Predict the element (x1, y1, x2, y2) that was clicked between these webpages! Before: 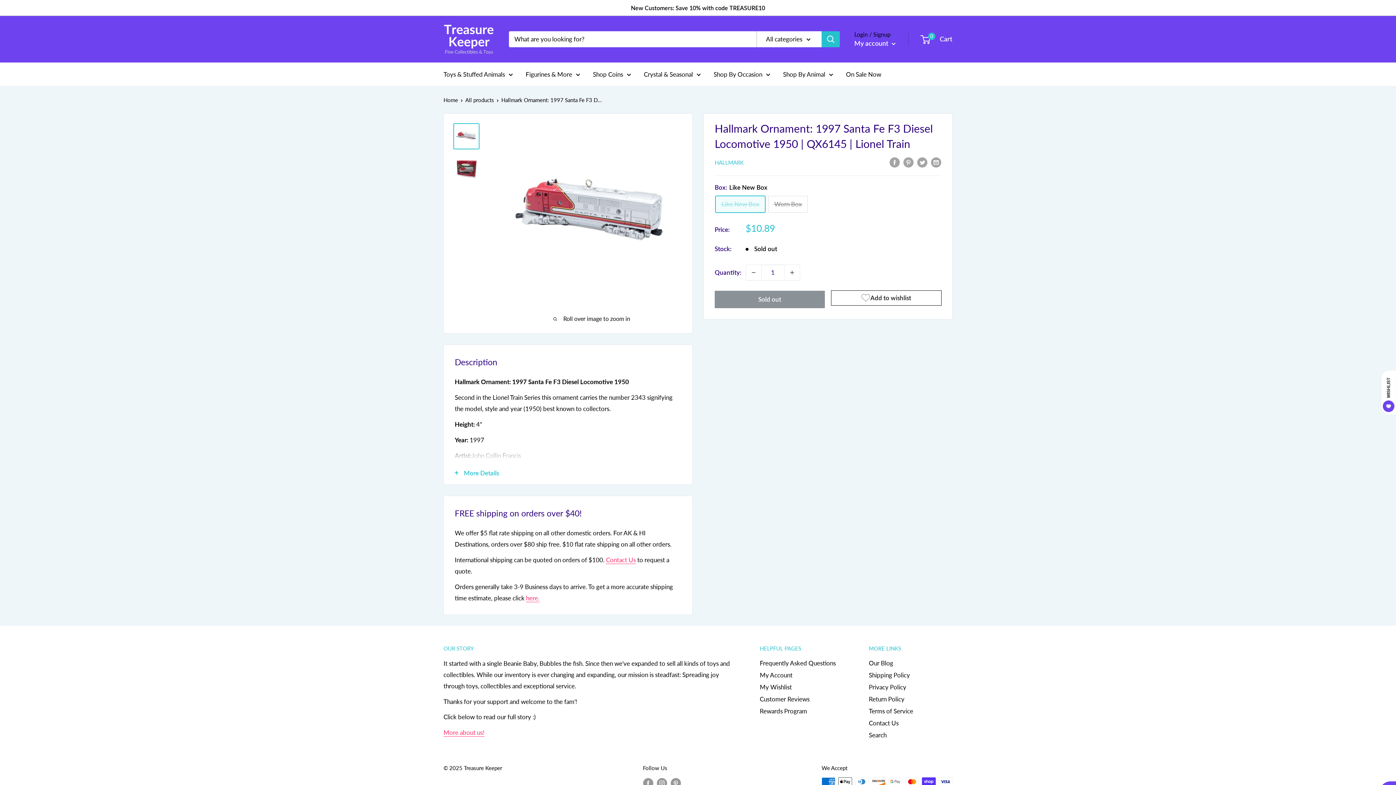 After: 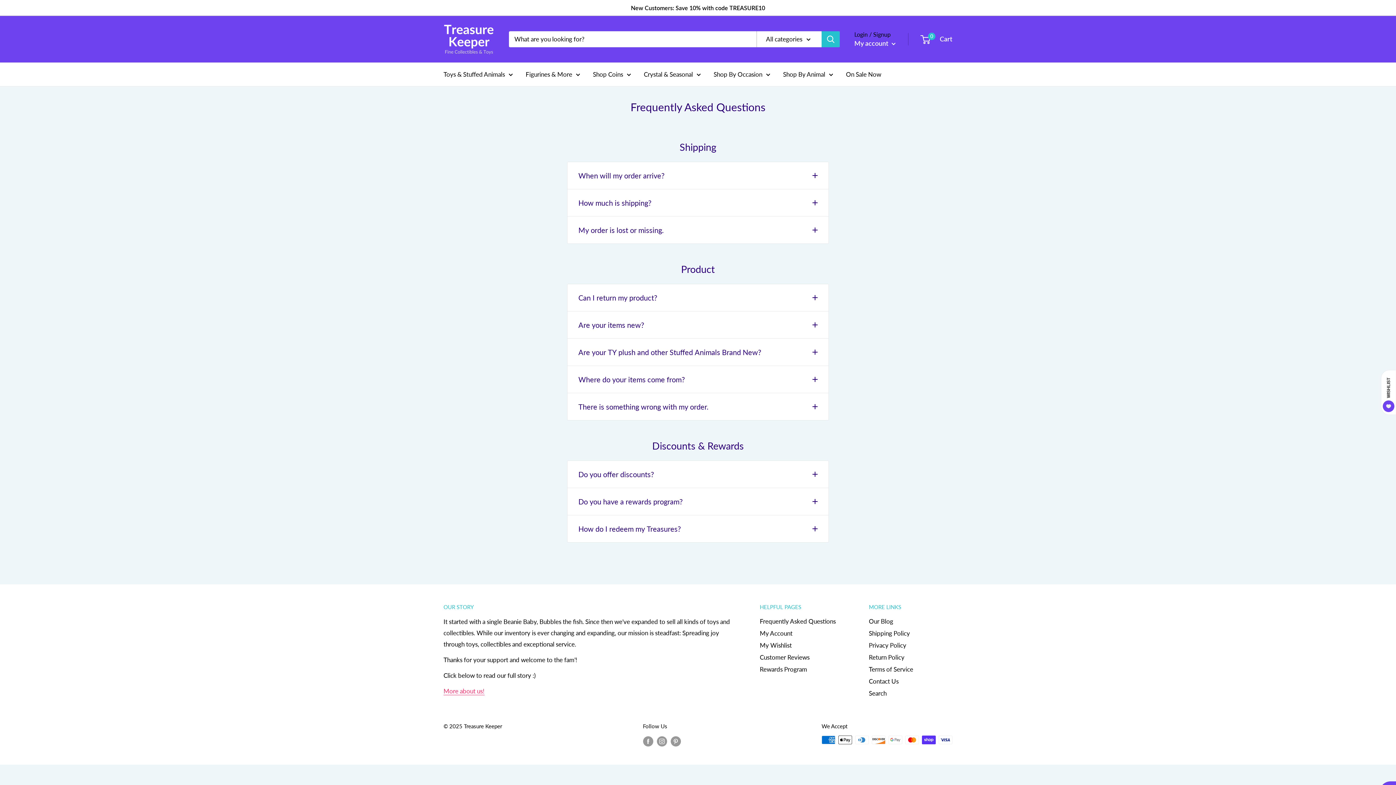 Action: label: Frequently Asked Questions bbox: (760, 657, 843, 669)